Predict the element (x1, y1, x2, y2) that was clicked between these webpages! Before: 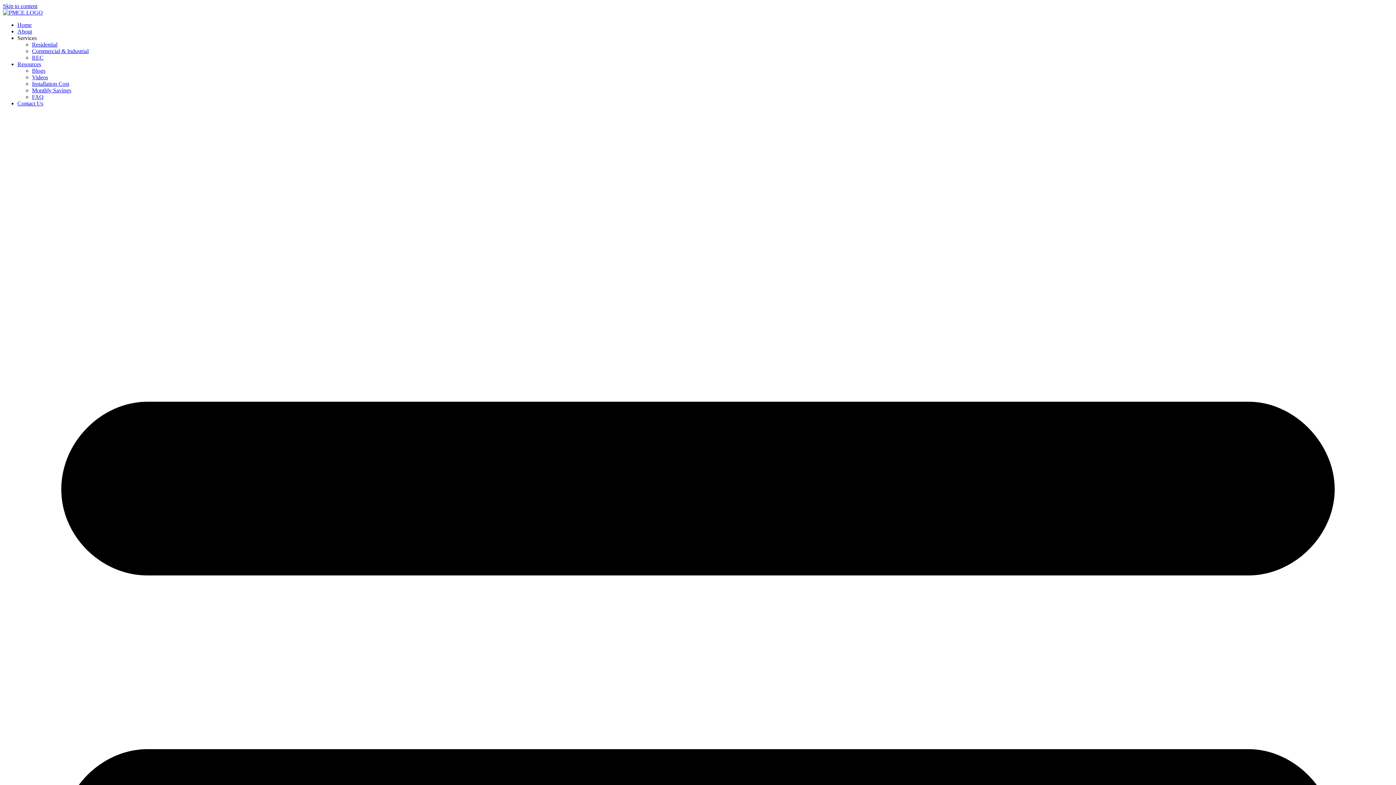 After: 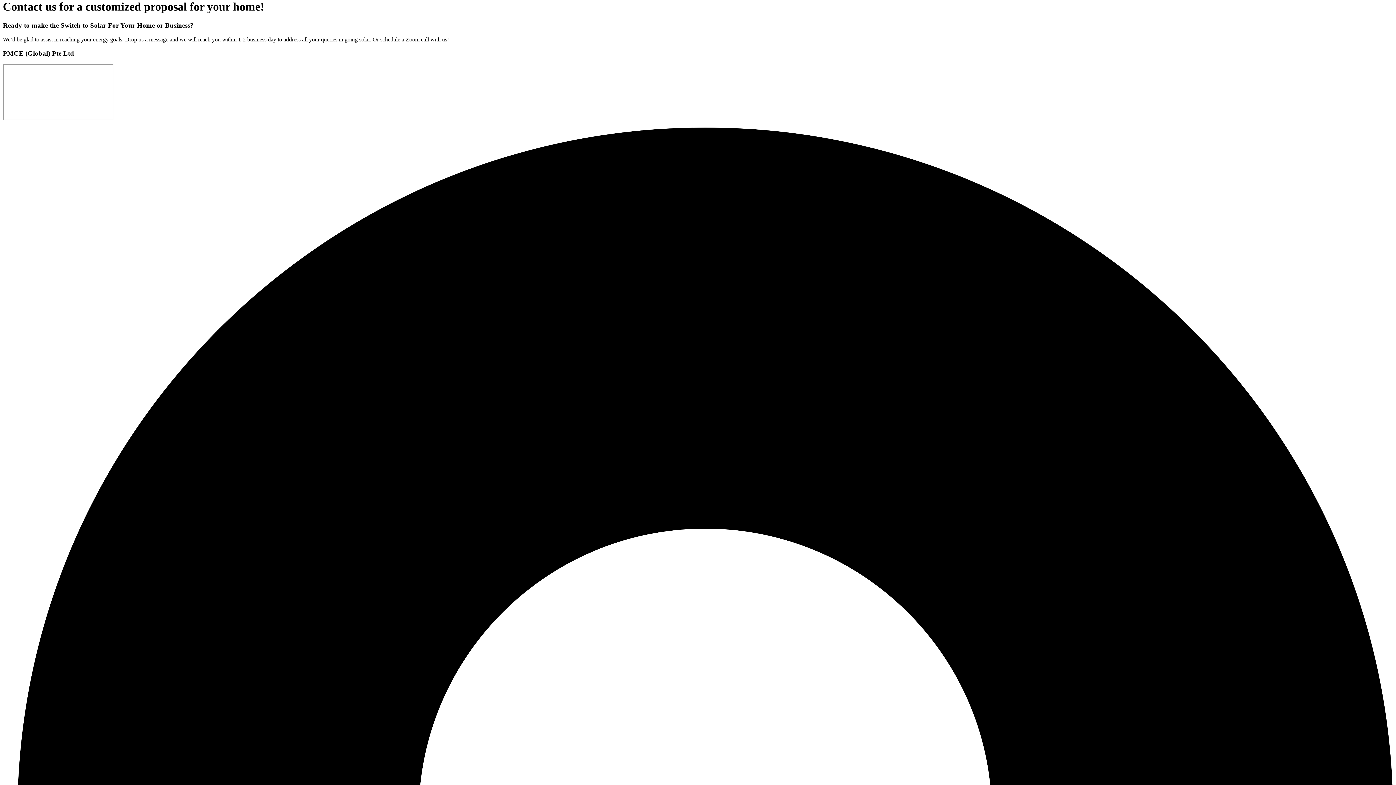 Action: label: Skip to content bbox: (2, 2, 37, 9)